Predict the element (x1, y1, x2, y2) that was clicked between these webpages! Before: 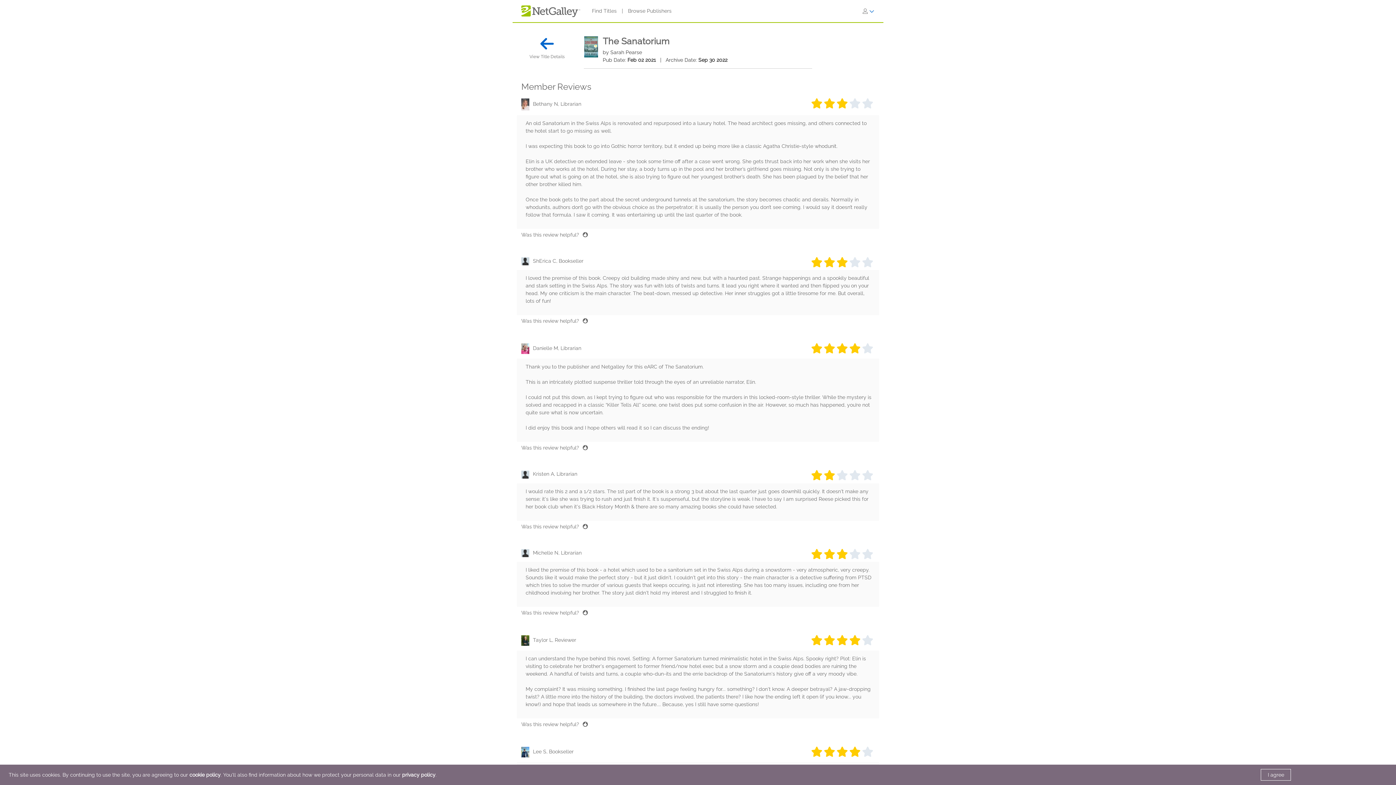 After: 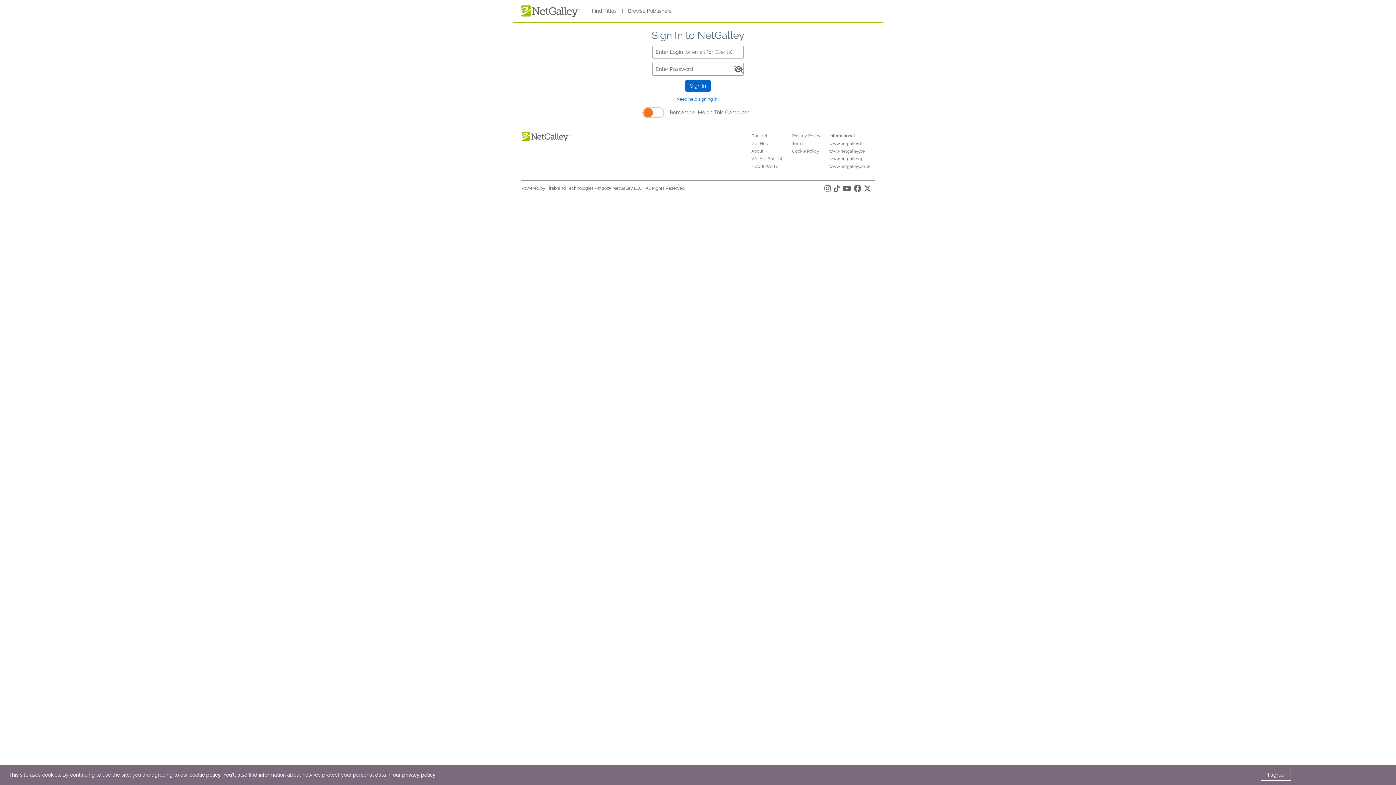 Action: label: Thumbs up bbox: (582, 523, 588, 529)